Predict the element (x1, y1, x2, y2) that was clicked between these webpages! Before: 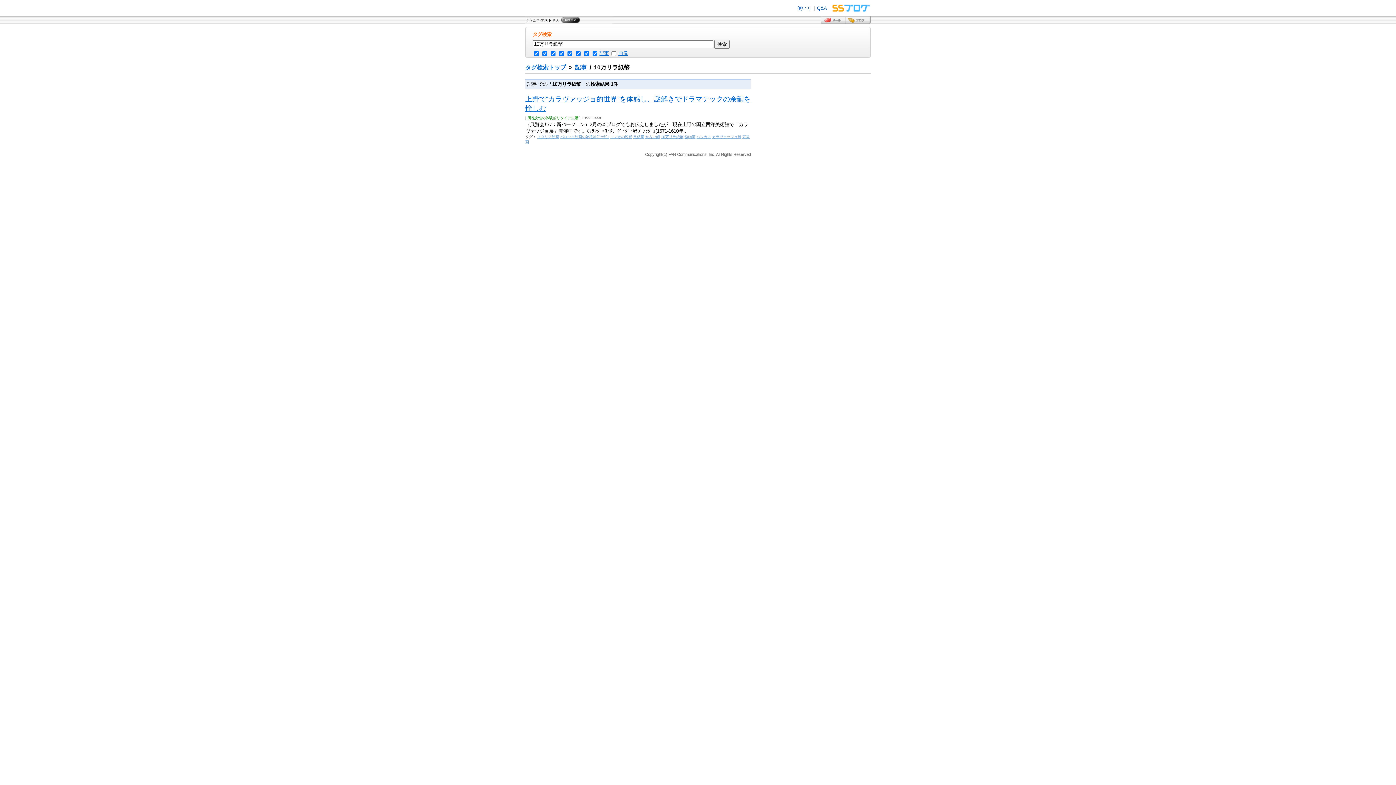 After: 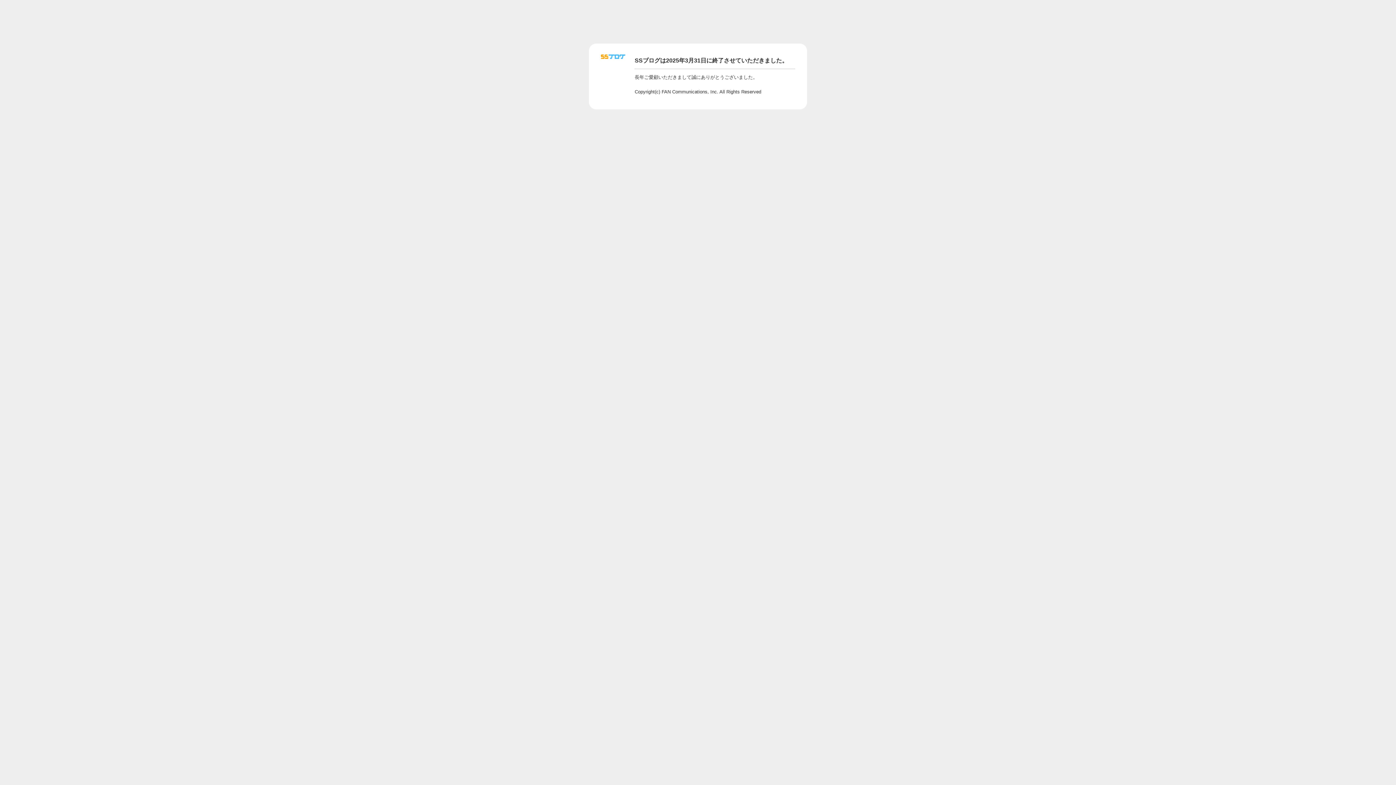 Action: bbox: (566, 7, 583, 12)